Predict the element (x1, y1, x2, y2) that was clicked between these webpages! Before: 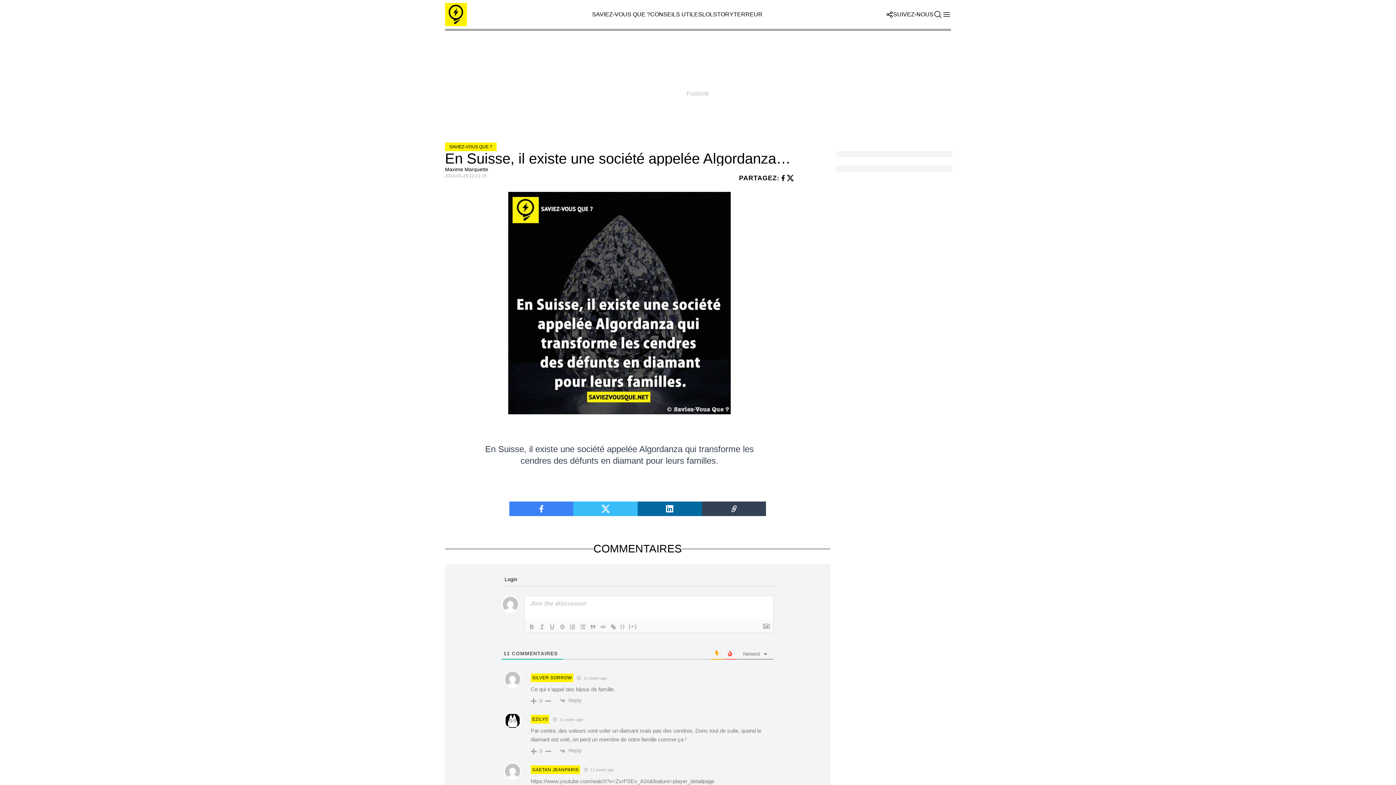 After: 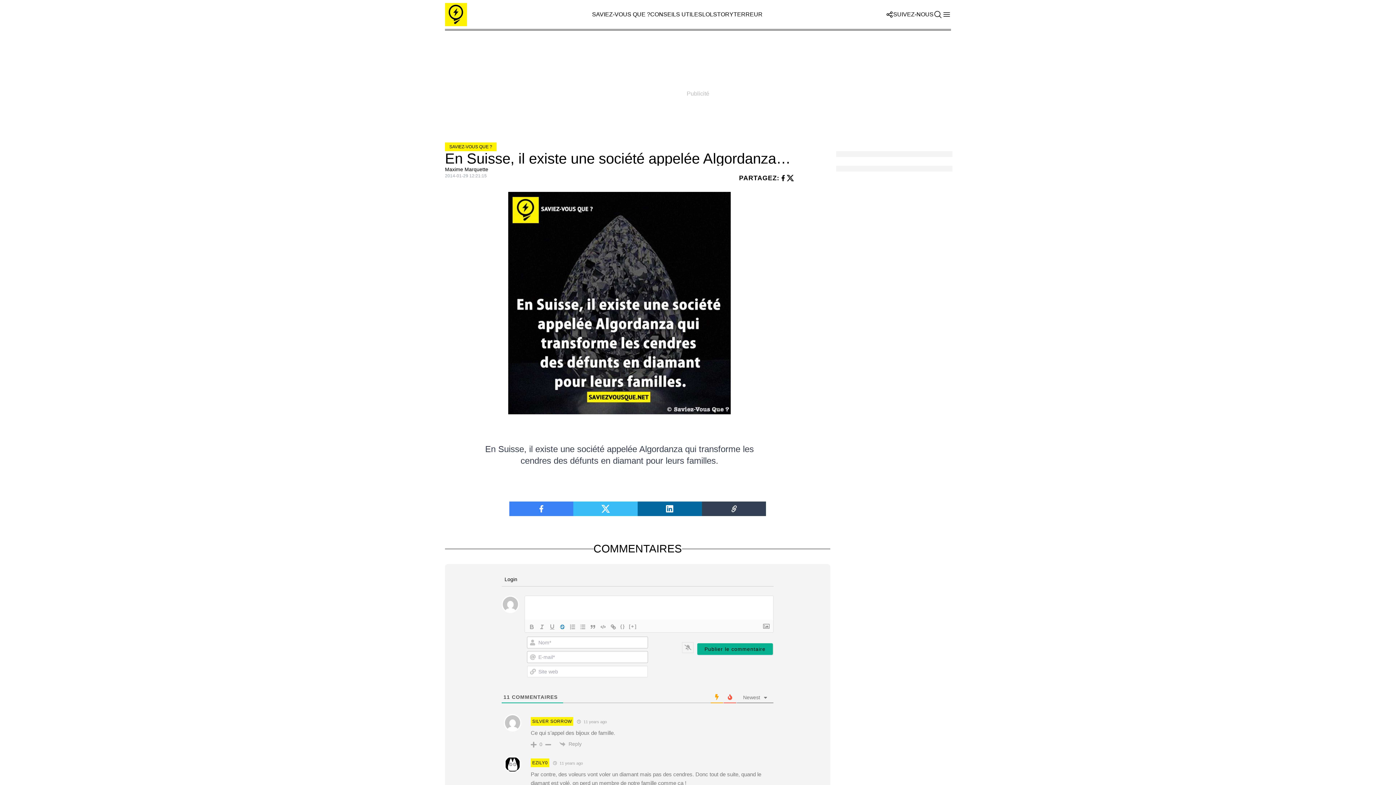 Action: bbox: (557, 622, 567, 631)